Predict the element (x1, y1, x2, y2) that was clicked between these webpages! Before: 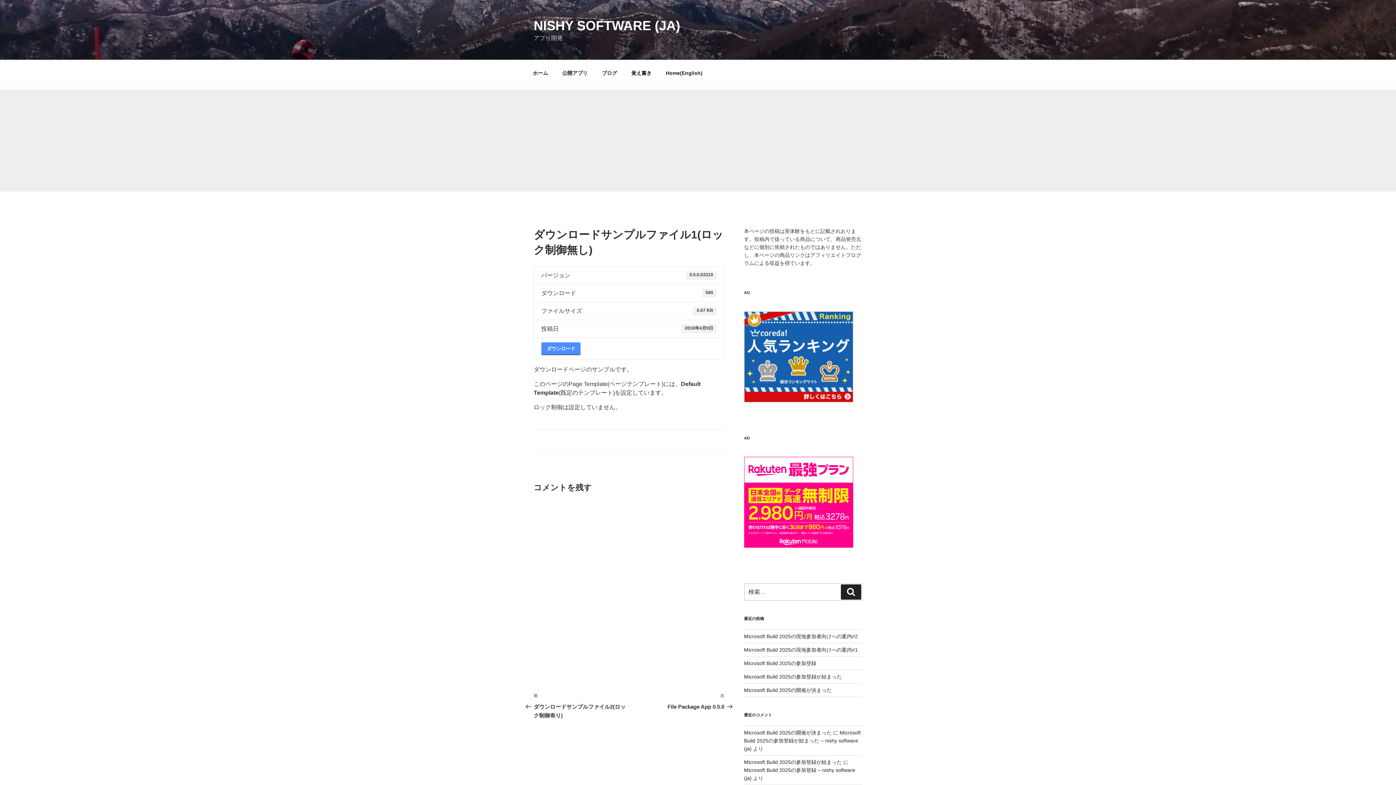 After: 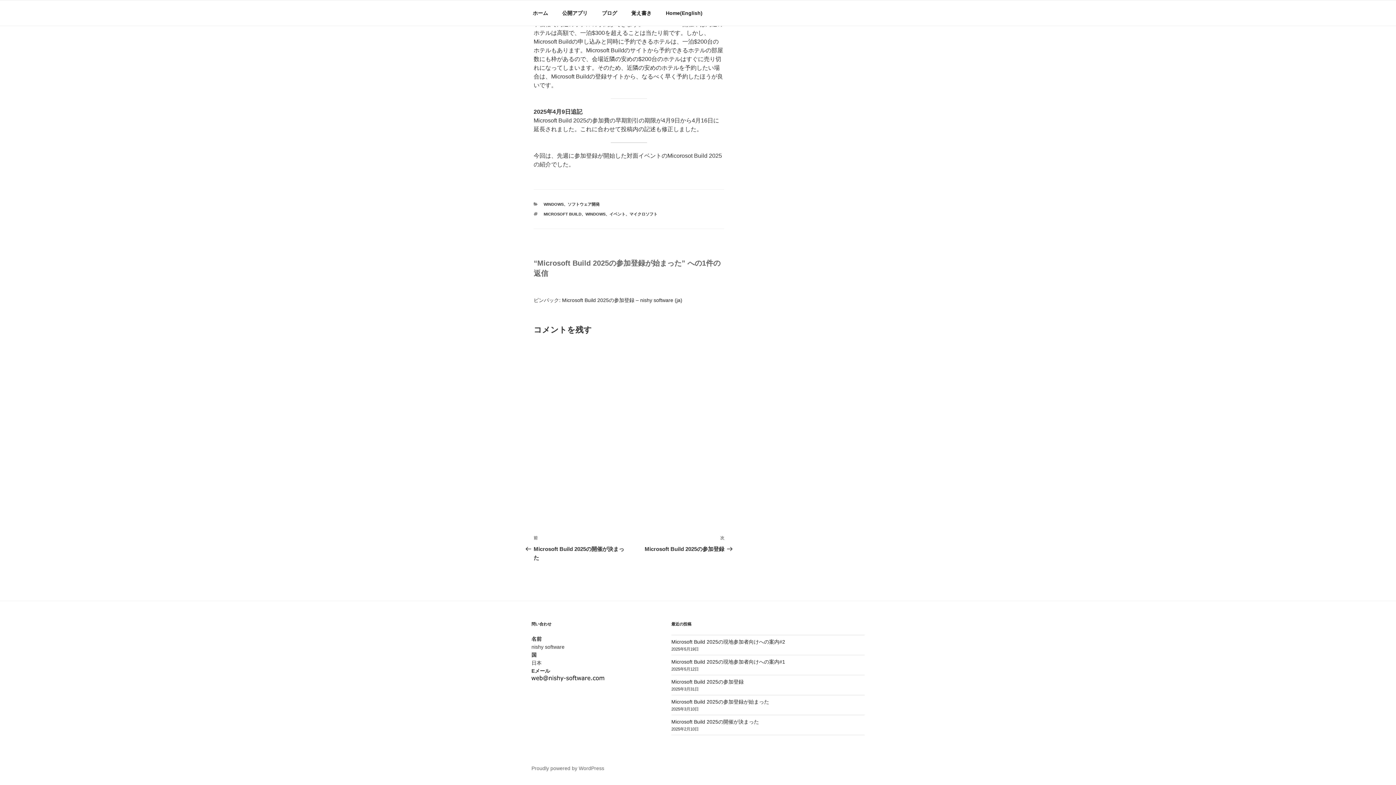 Action: label: Microsoft Build 2025の参加登録が始まった bbox: (744, 759, 842, 765)